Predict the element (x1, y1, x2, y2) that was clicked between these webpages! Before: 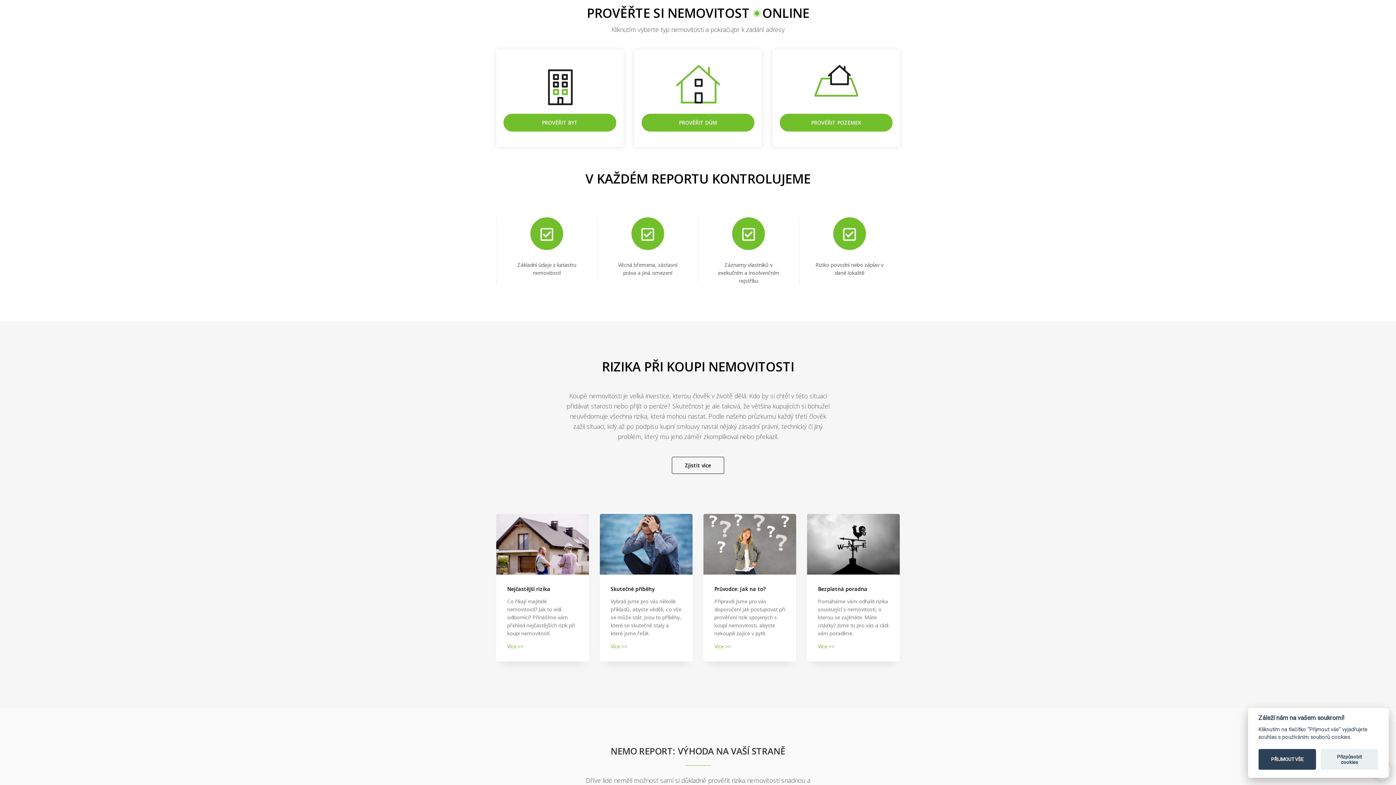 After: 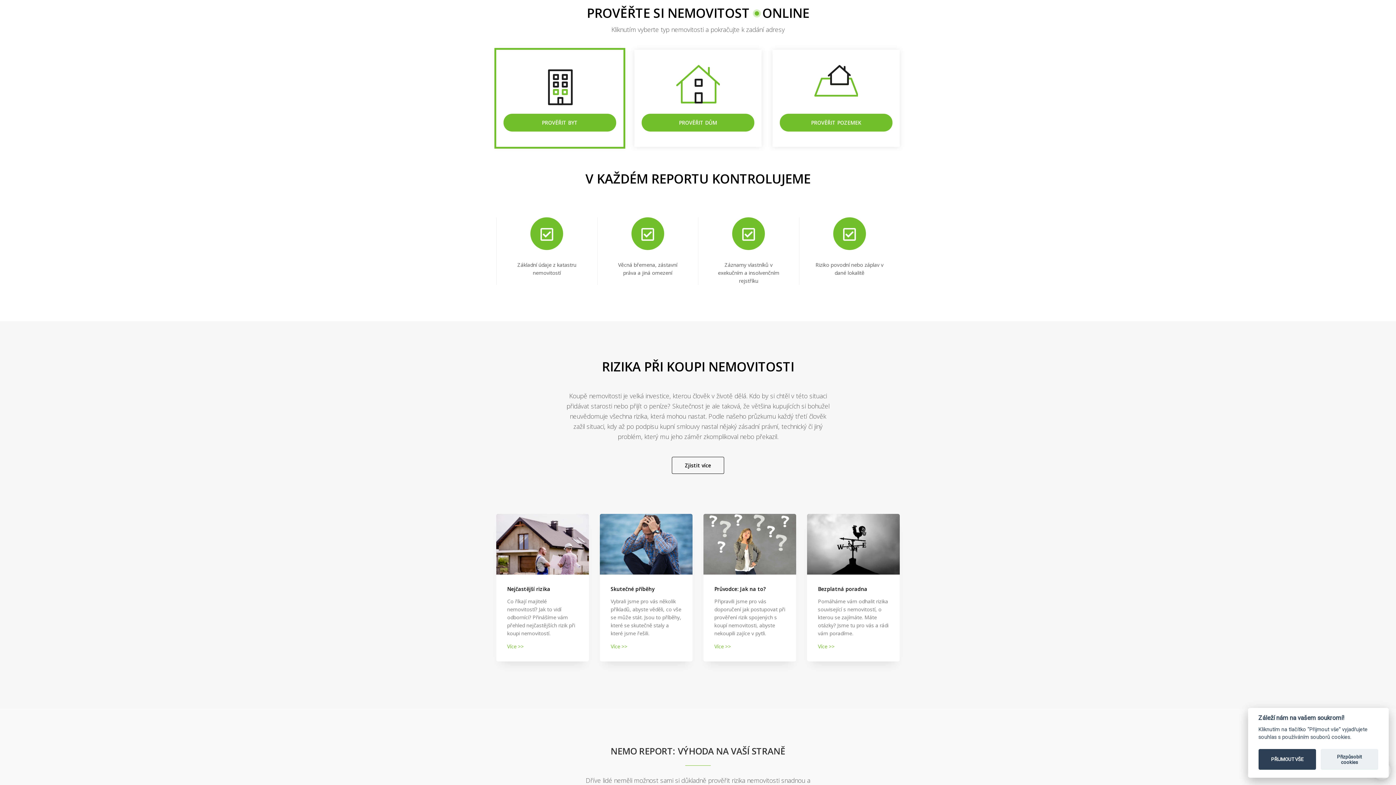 Action: bbox: (496, 49, 623, 146) label:  PROVĚŘIT BYT